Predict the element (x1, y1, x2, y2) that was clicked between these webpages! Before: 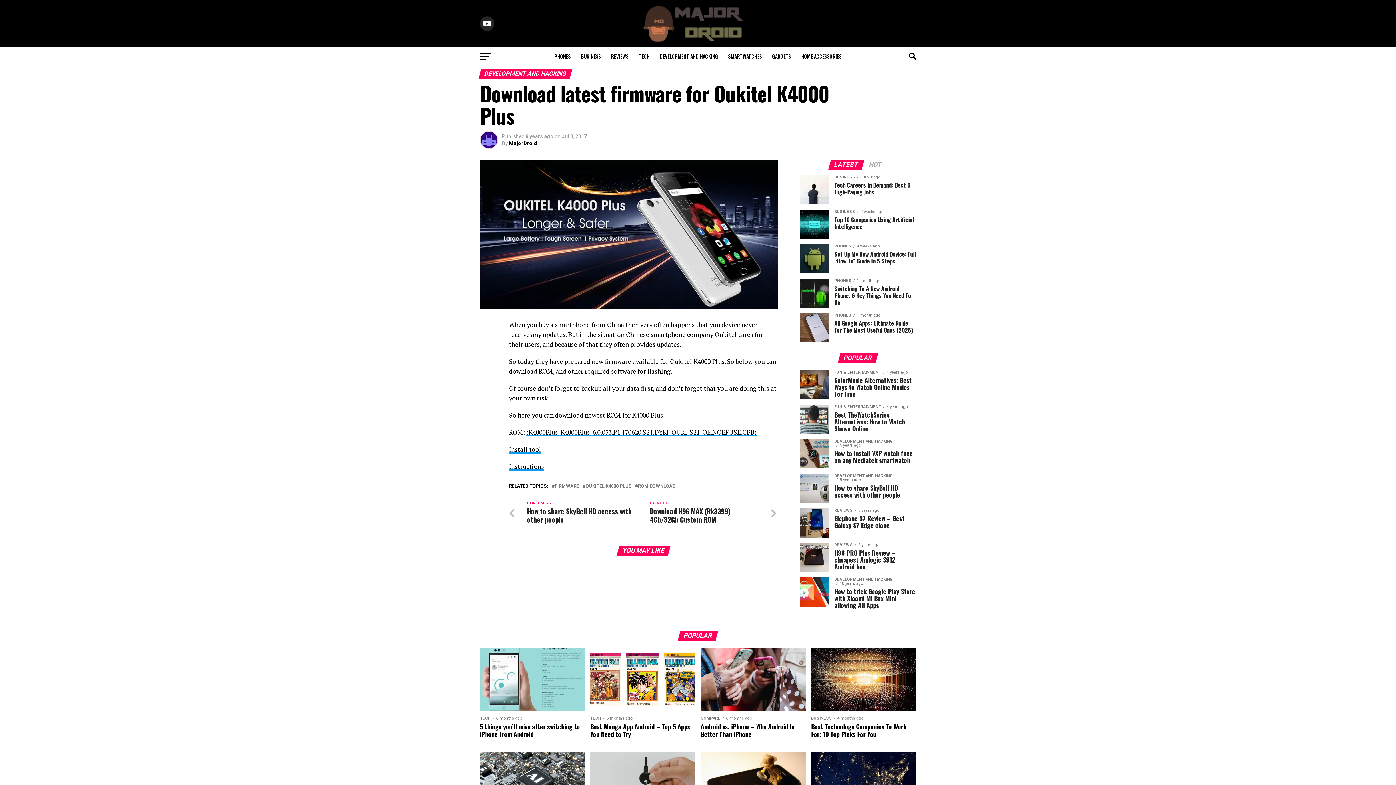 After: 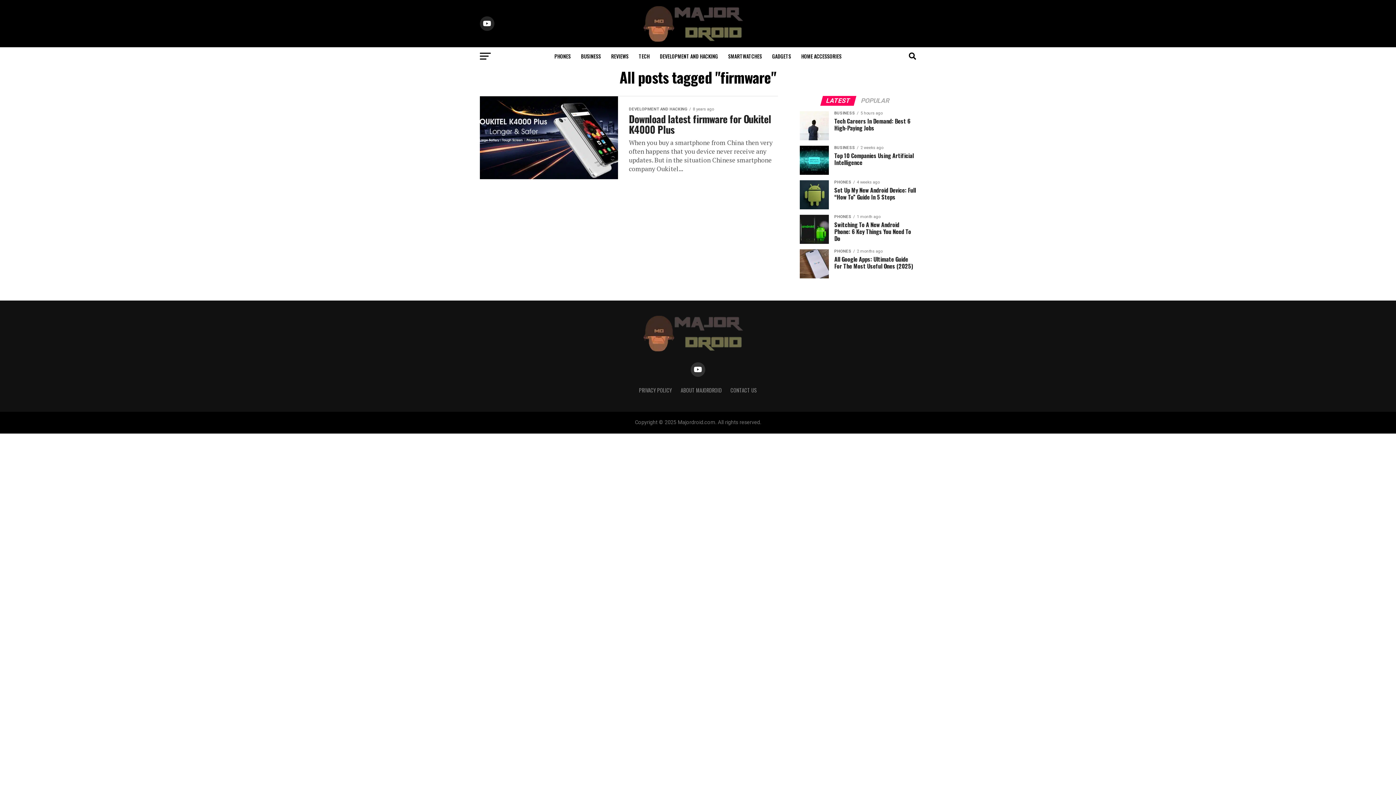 Action: label: FIRMWARE bbox: (554, 484, 579, 488)